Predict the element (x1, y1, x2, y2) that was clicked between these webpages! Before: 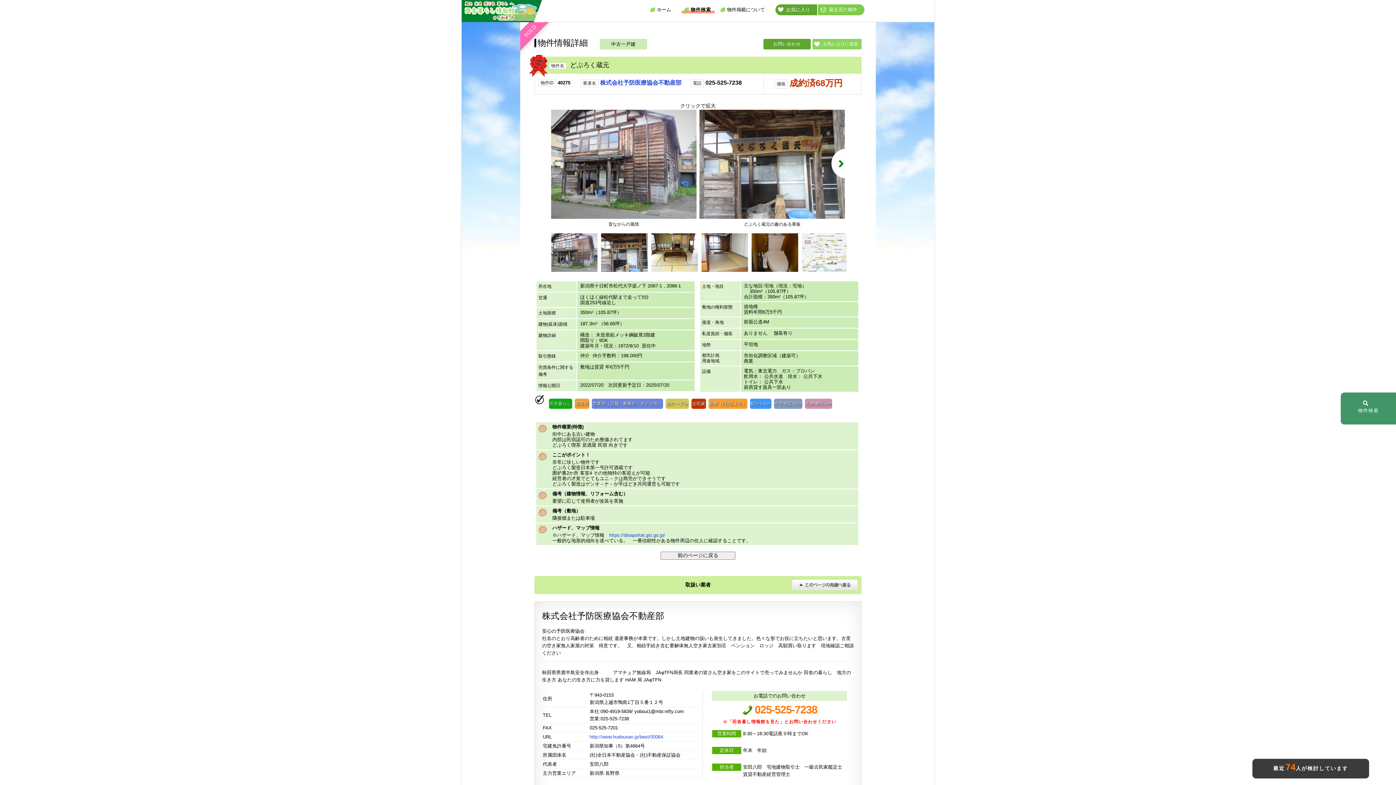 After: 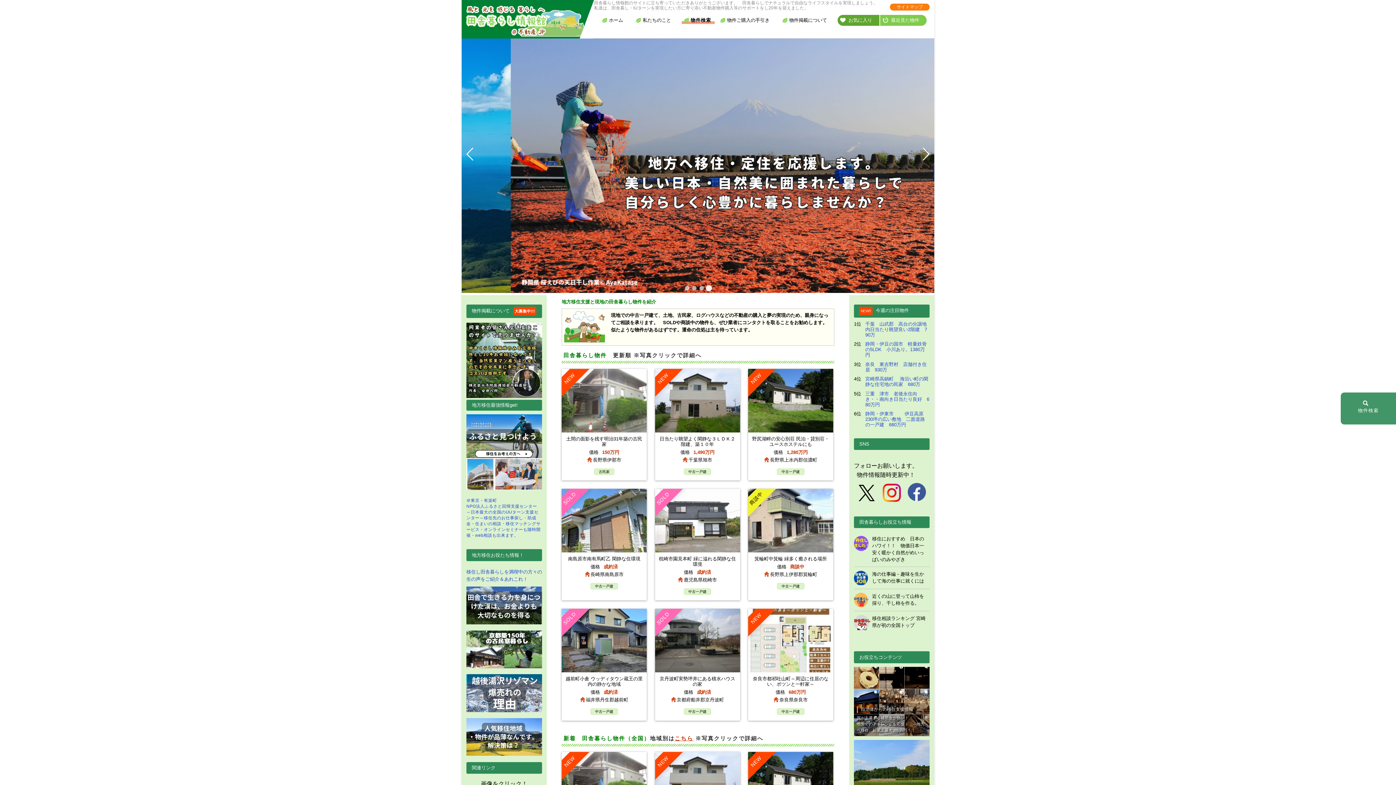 Action: bbox: (461, 17, 539, 22)